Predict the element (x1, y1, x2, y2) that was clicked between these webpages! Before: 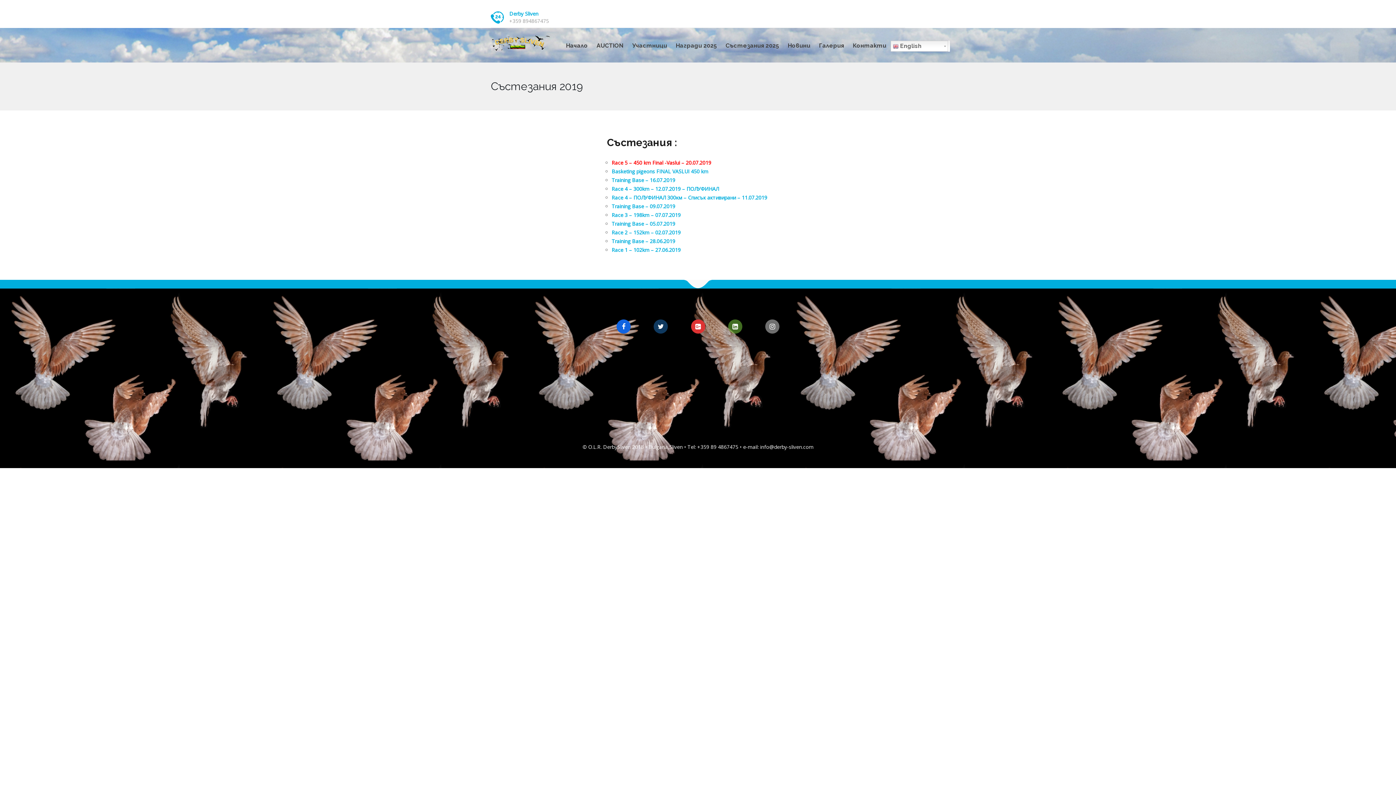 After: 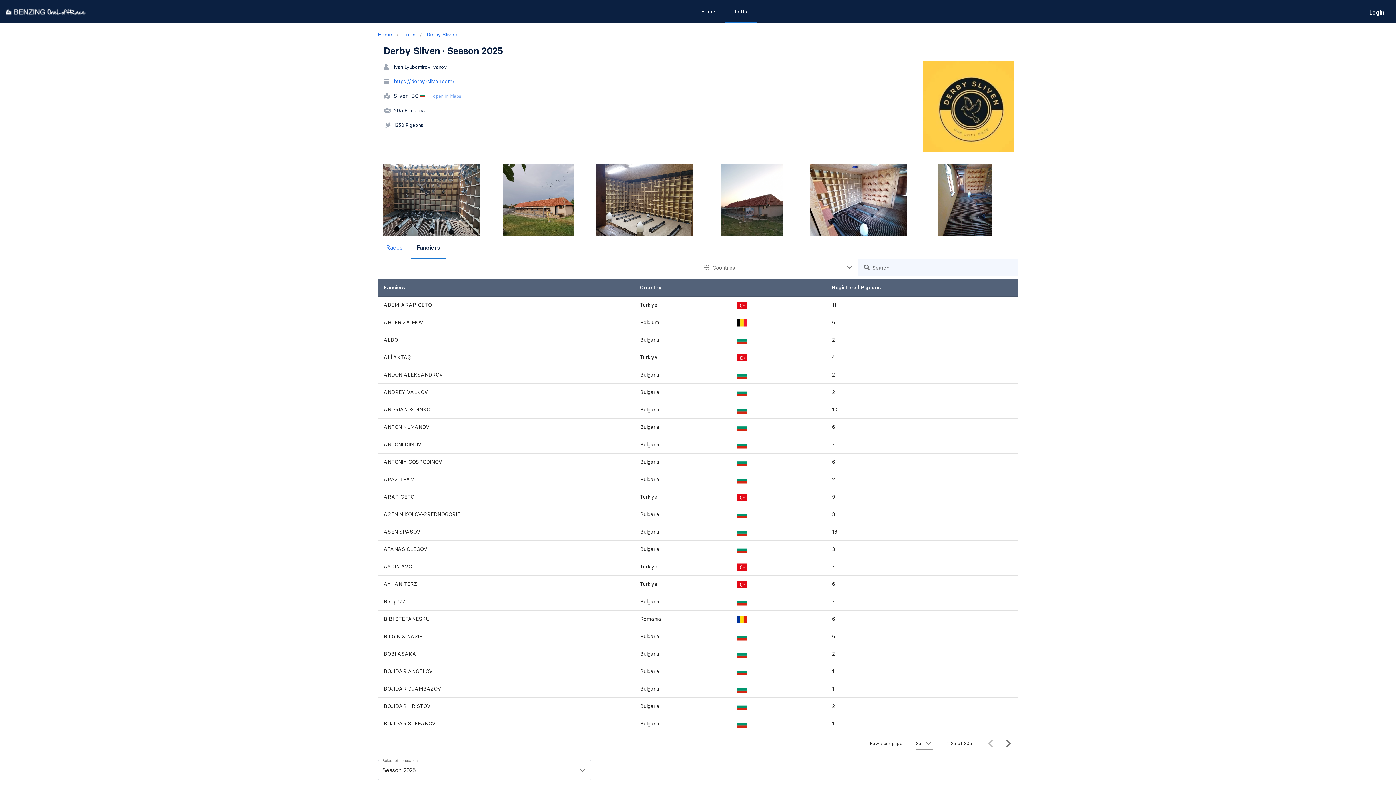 Action: label: Участници bbox: (628, 40, 671, 50)